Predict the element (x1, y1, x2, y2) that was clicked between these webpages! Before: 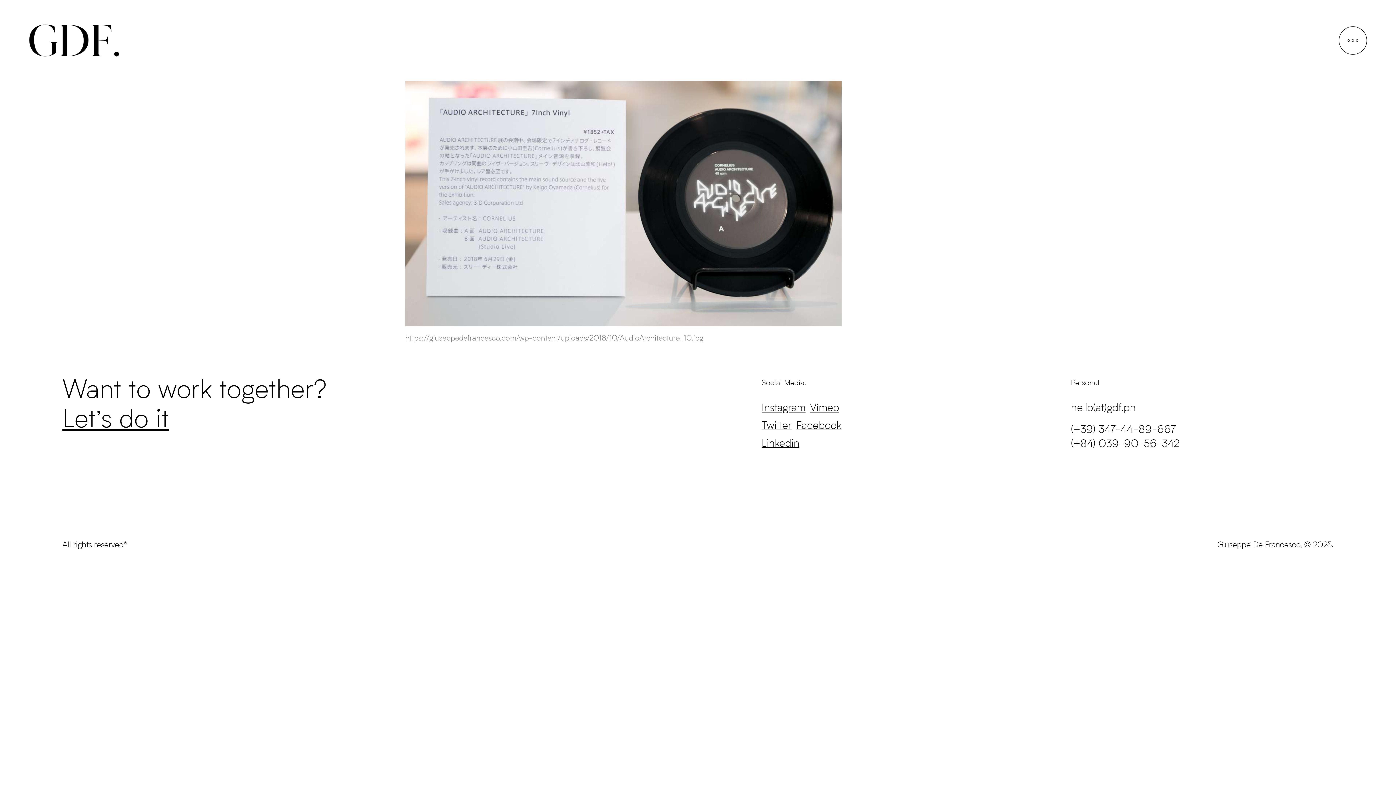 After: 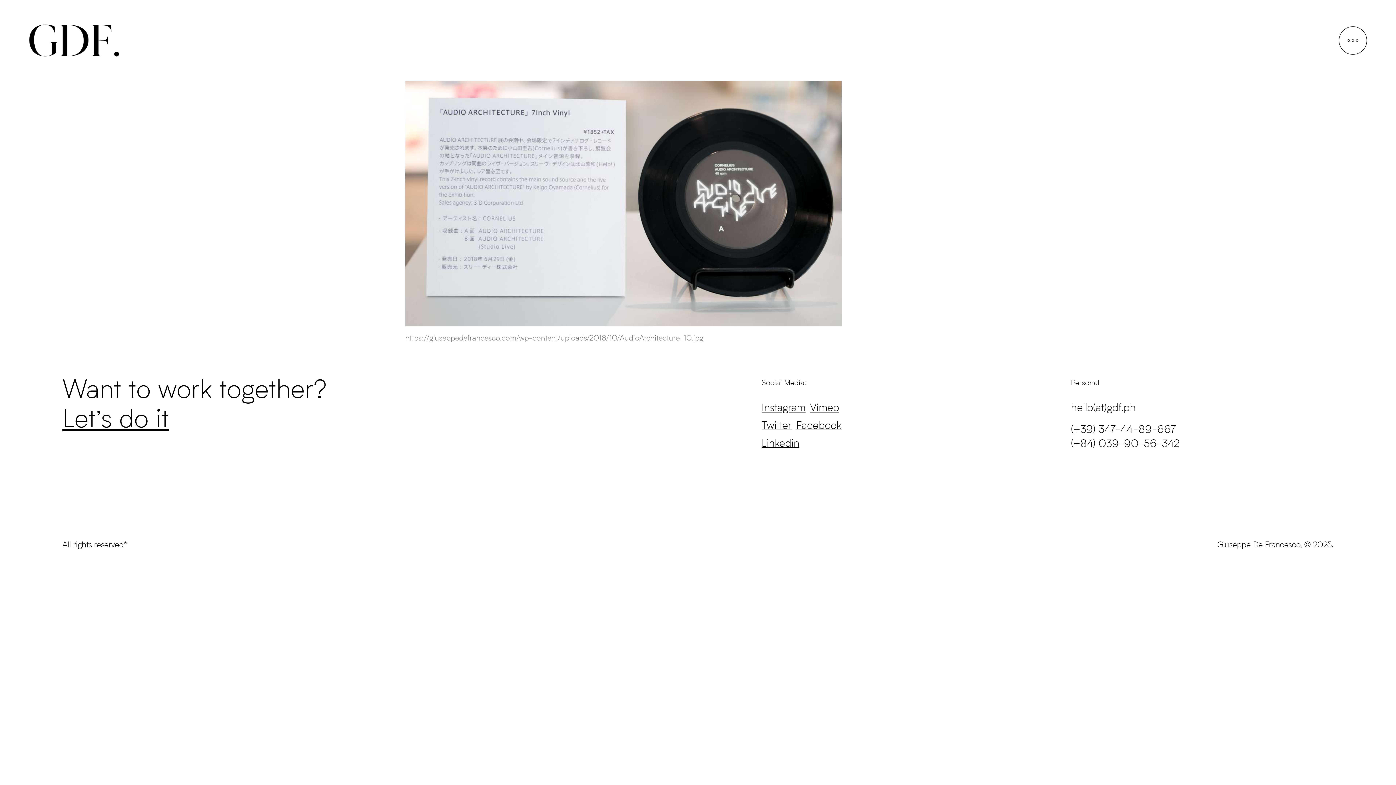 Action: bbox: (761, 402, 805, 415) label: Instagram